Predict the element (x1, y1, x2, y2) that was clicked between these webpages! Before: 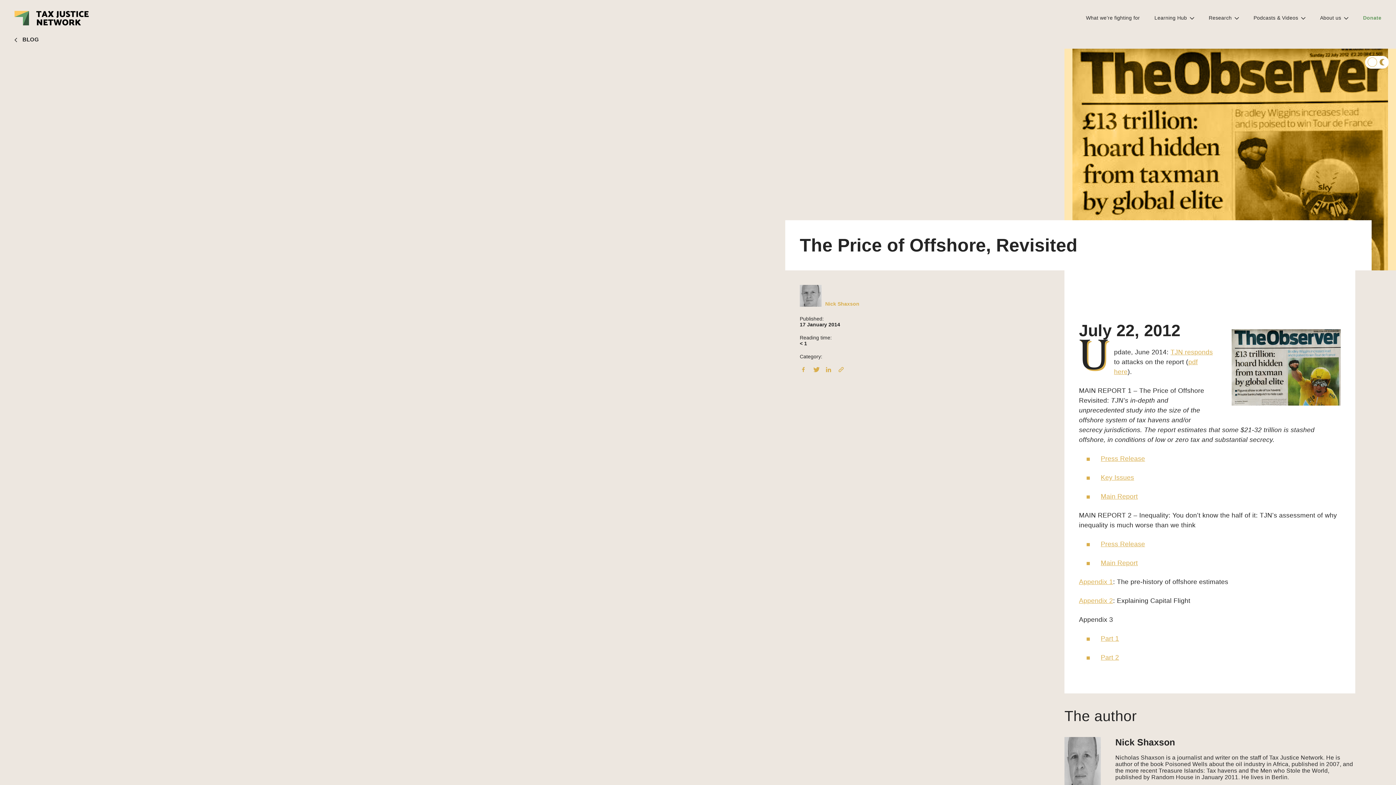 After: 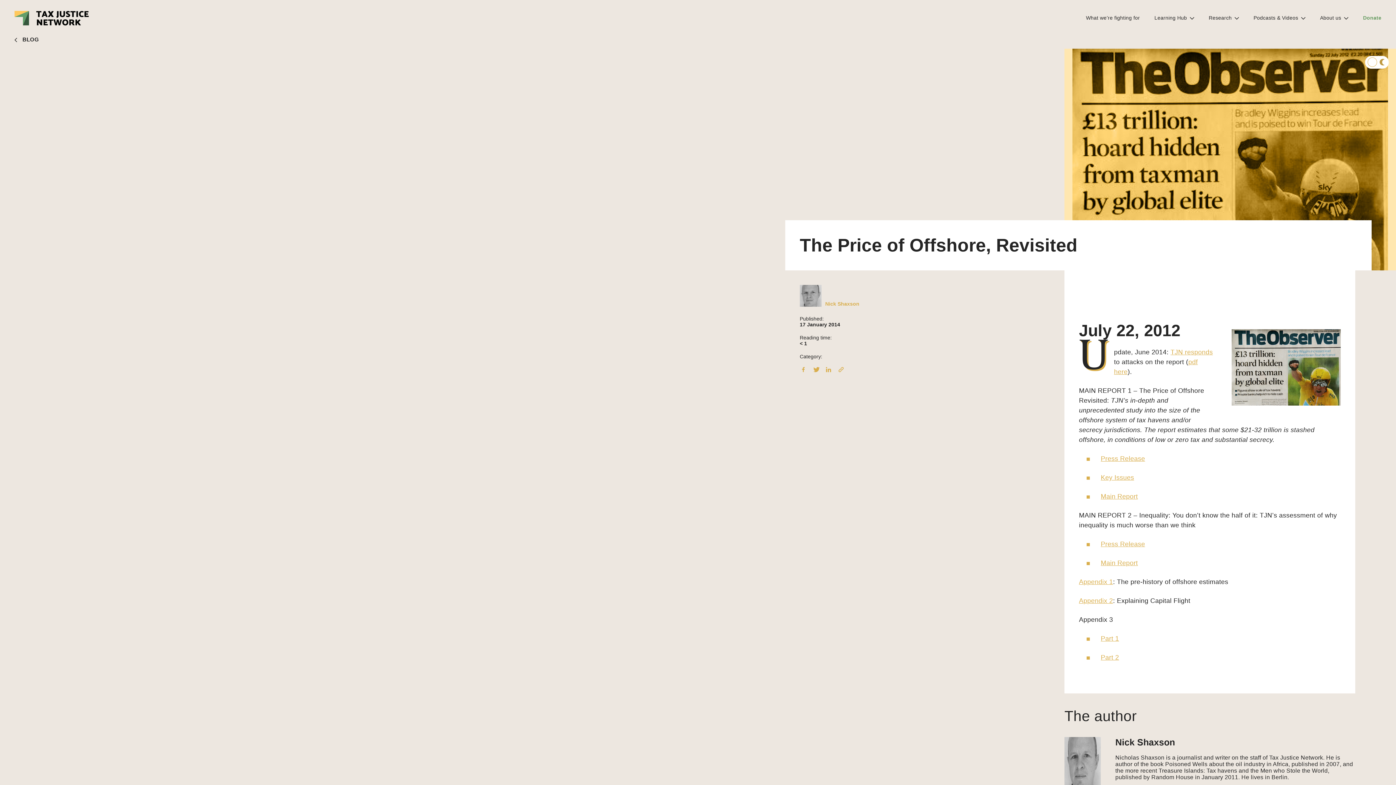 Action: bbox: (812, 366, 819, 372)